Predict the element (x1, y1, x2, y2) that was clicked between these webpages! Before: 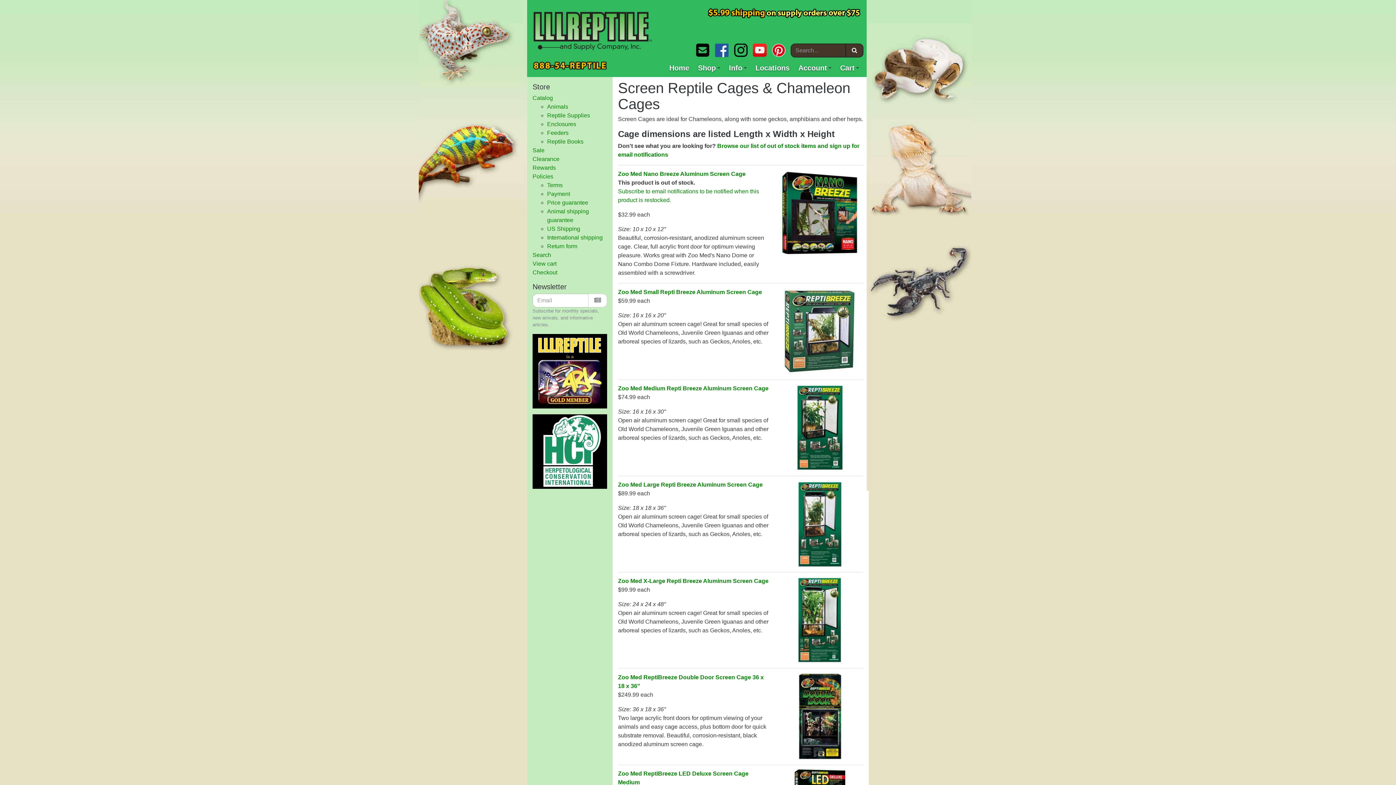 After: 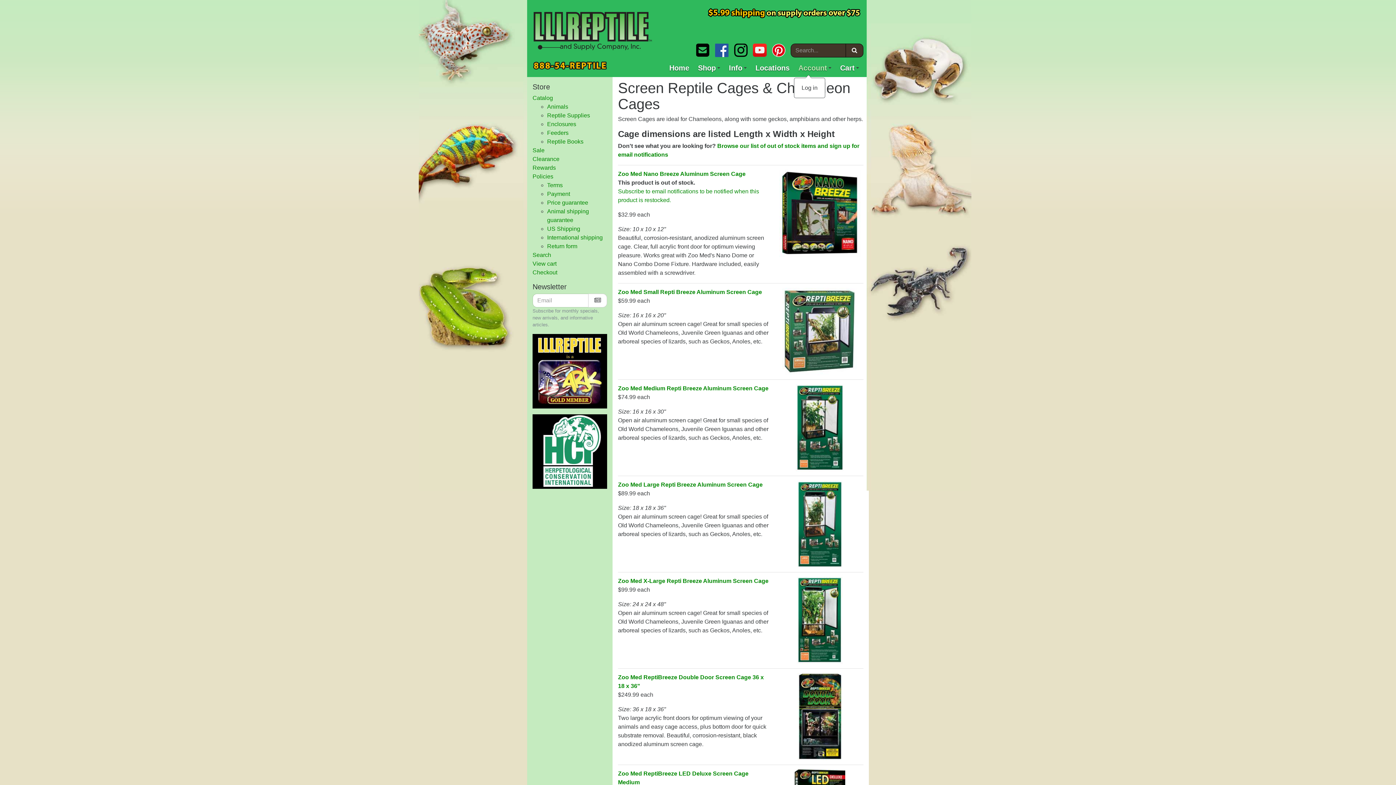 Action: bbox: (794, 58, 836, 77) label: +
Account